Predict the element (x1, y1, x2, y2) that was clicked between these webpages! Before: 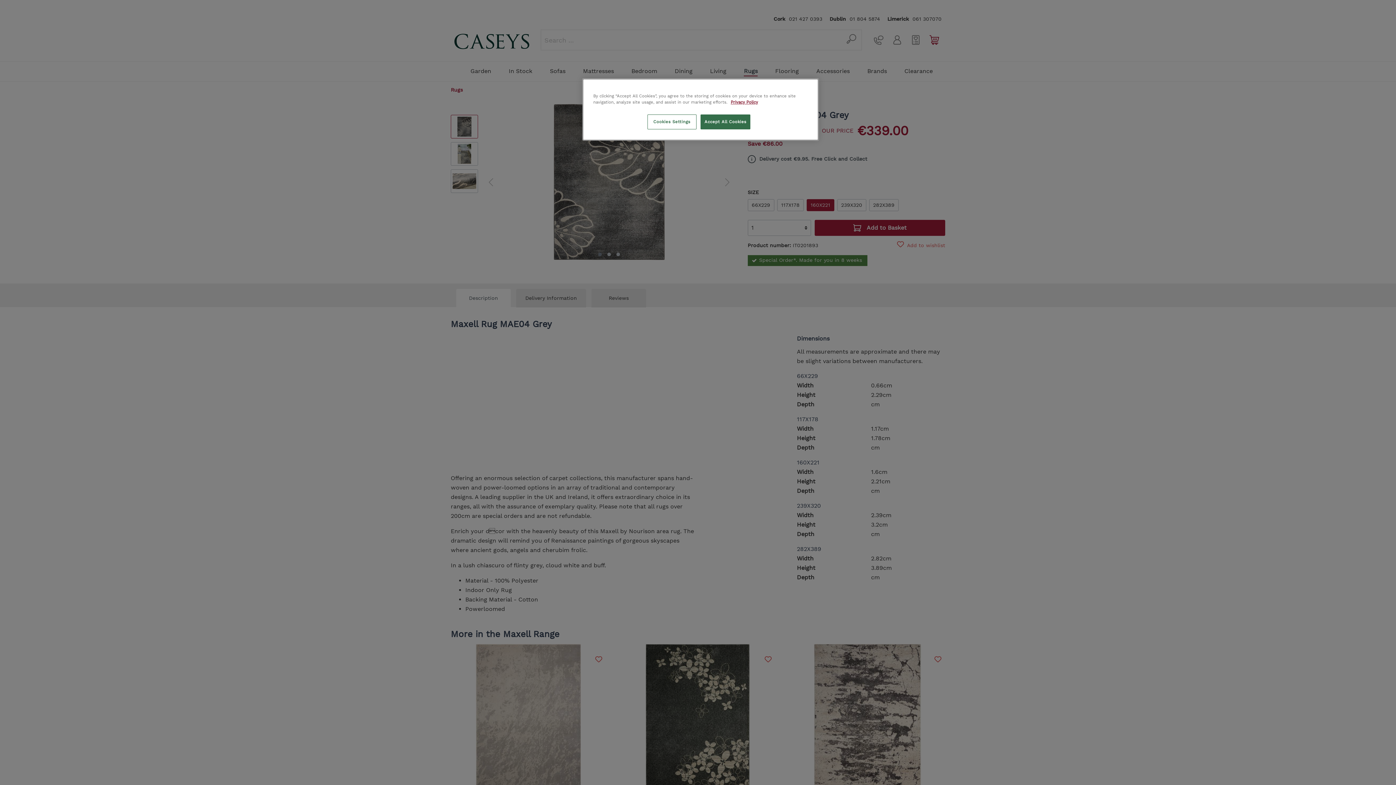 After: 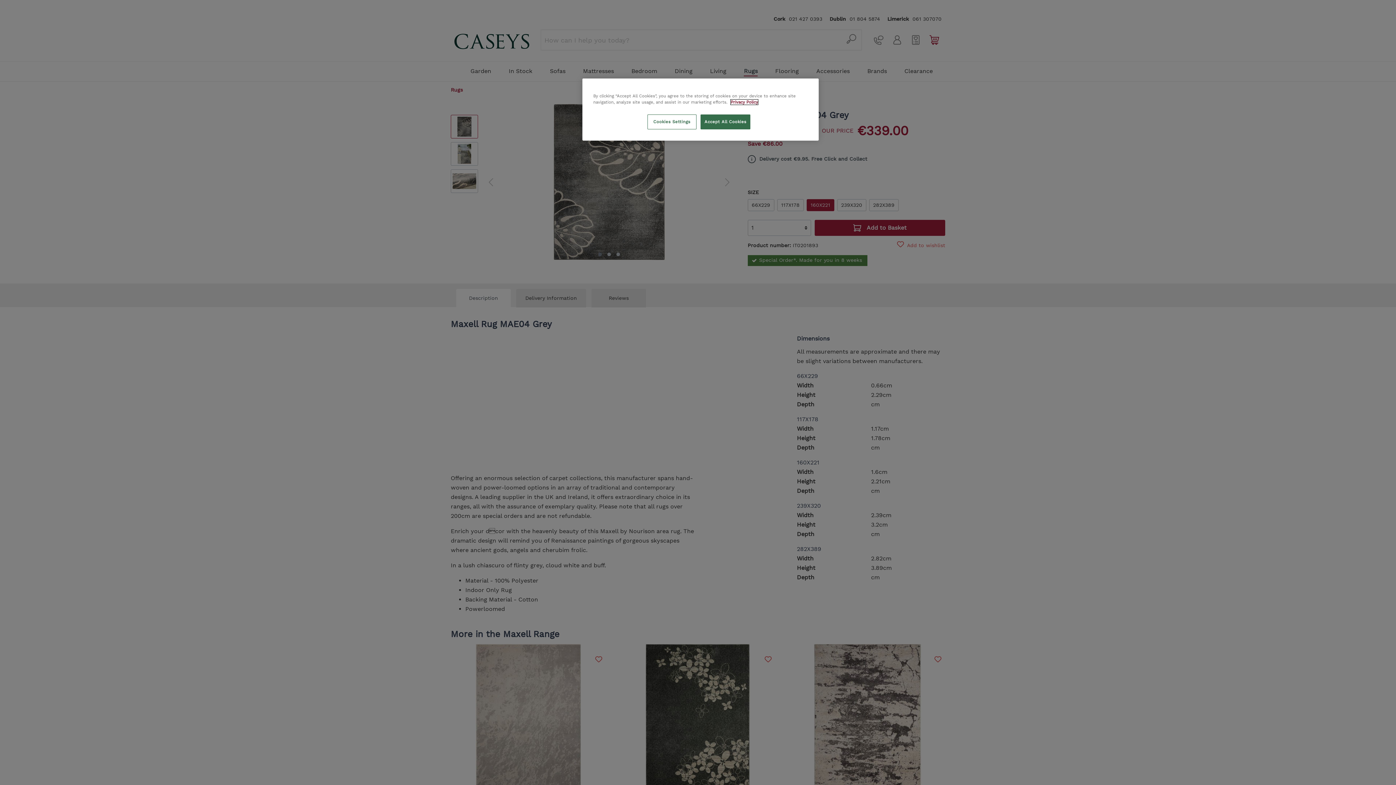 Action: bbox: (730, 99, 758, 104) label: More information about your privacy, opens in a new tab